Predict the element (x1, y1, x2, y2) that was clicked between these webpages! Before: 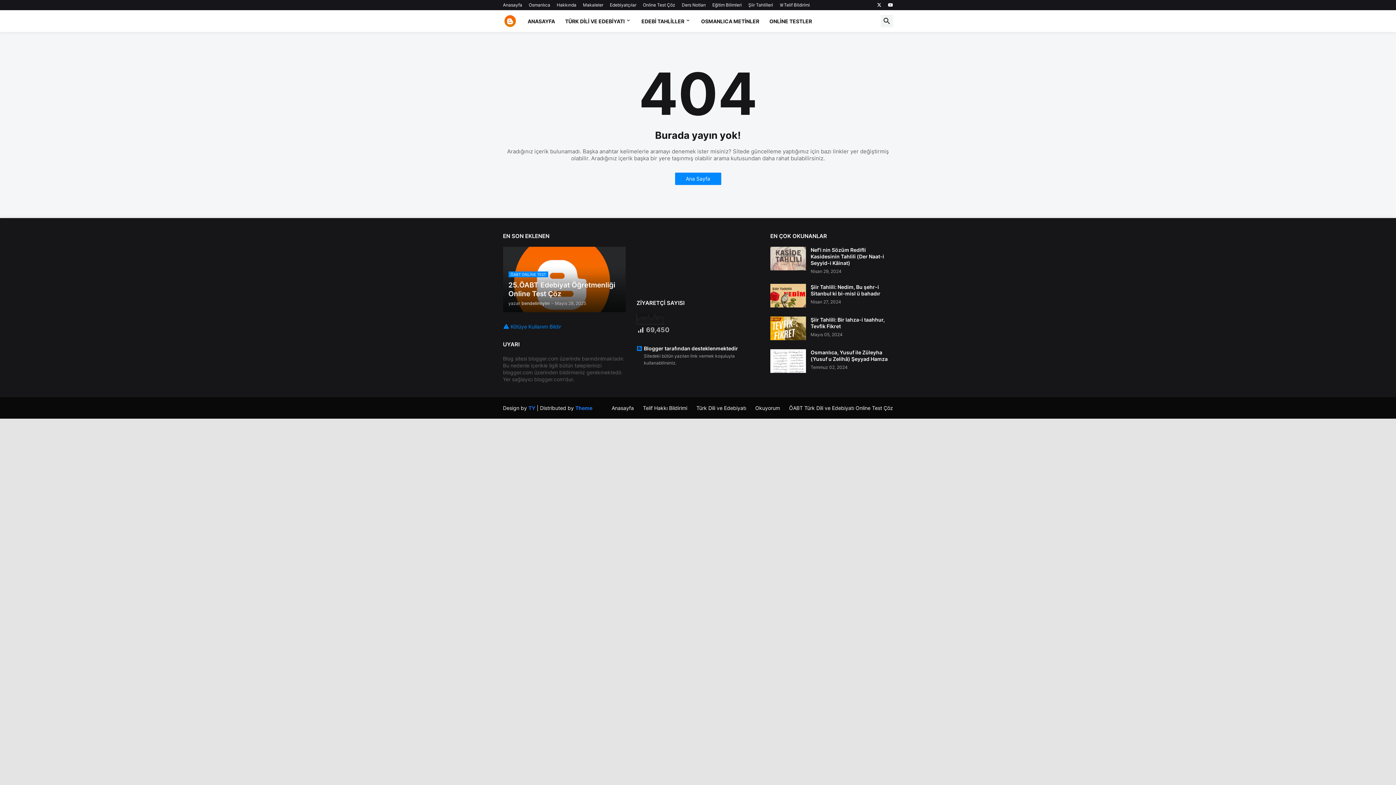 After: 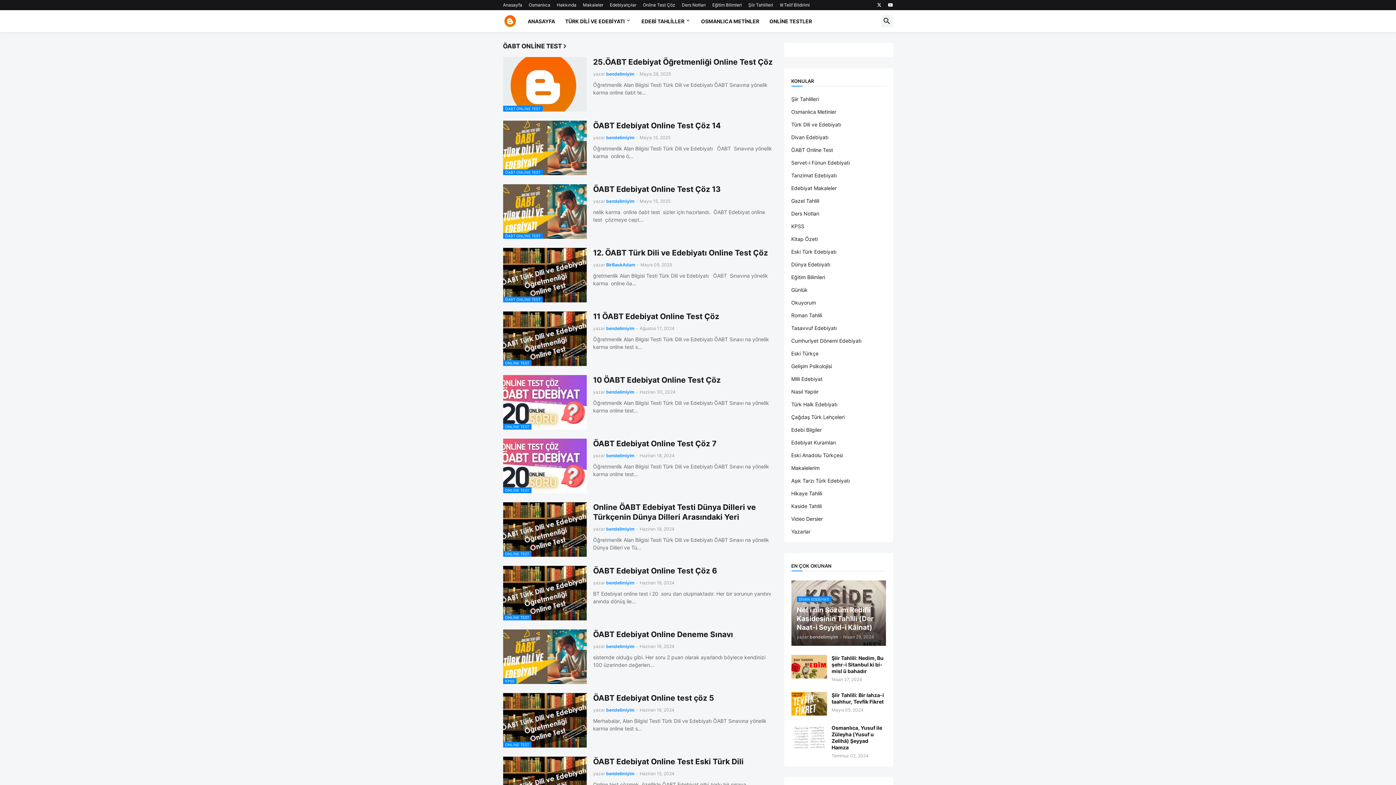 Action: bbox: (643, 0, 675, 10) label: Online Test Çöz